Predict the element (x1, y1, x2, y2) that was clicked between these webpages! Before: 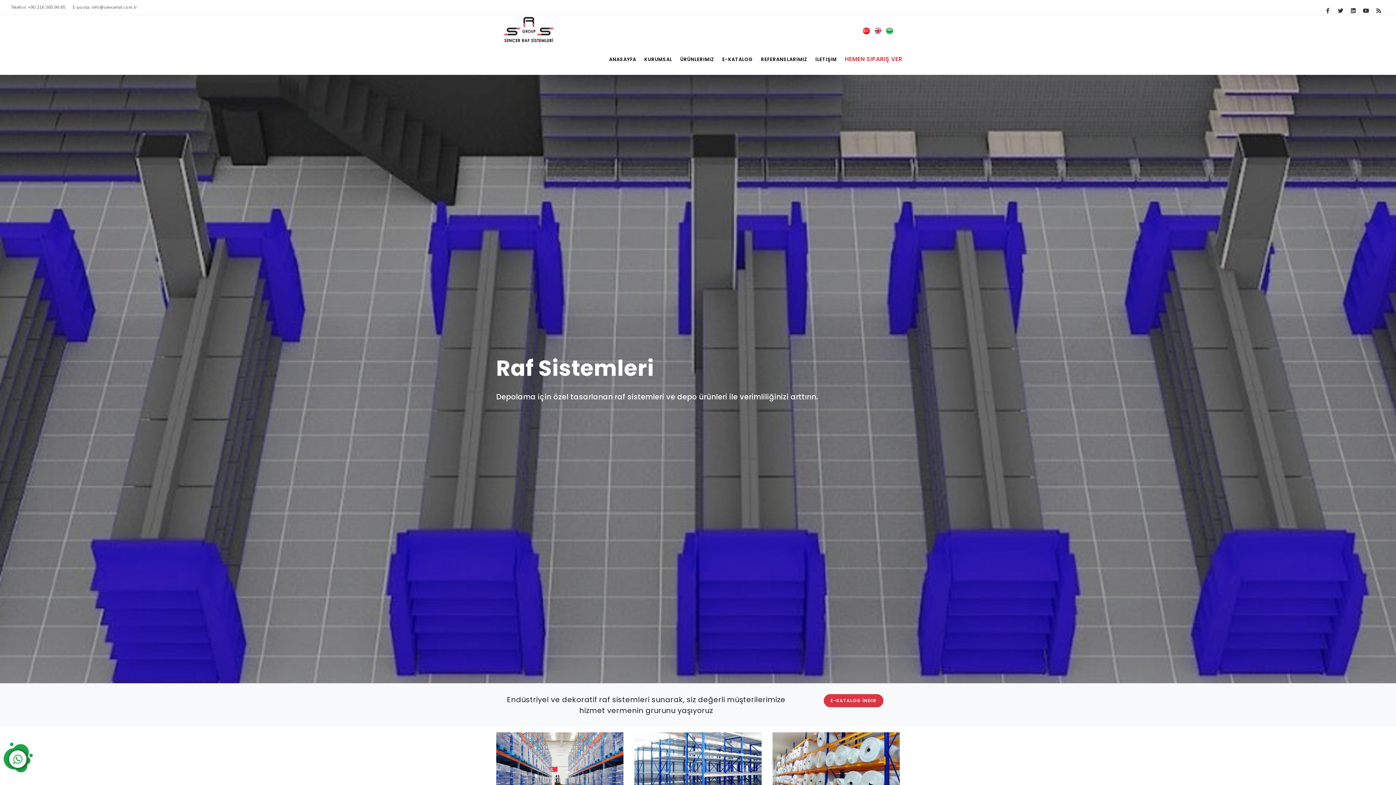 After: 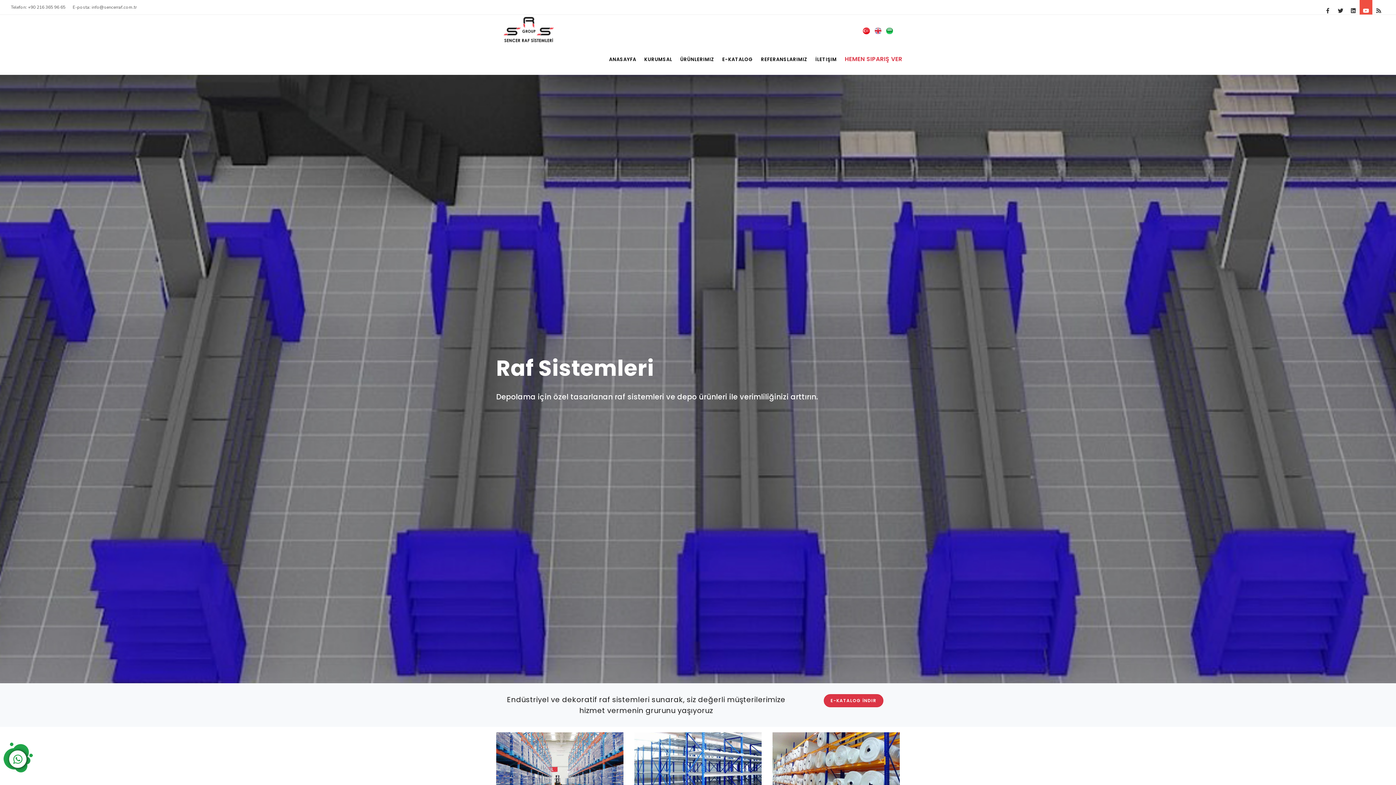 Action: bbox: (1360, 0, 1372, 14)